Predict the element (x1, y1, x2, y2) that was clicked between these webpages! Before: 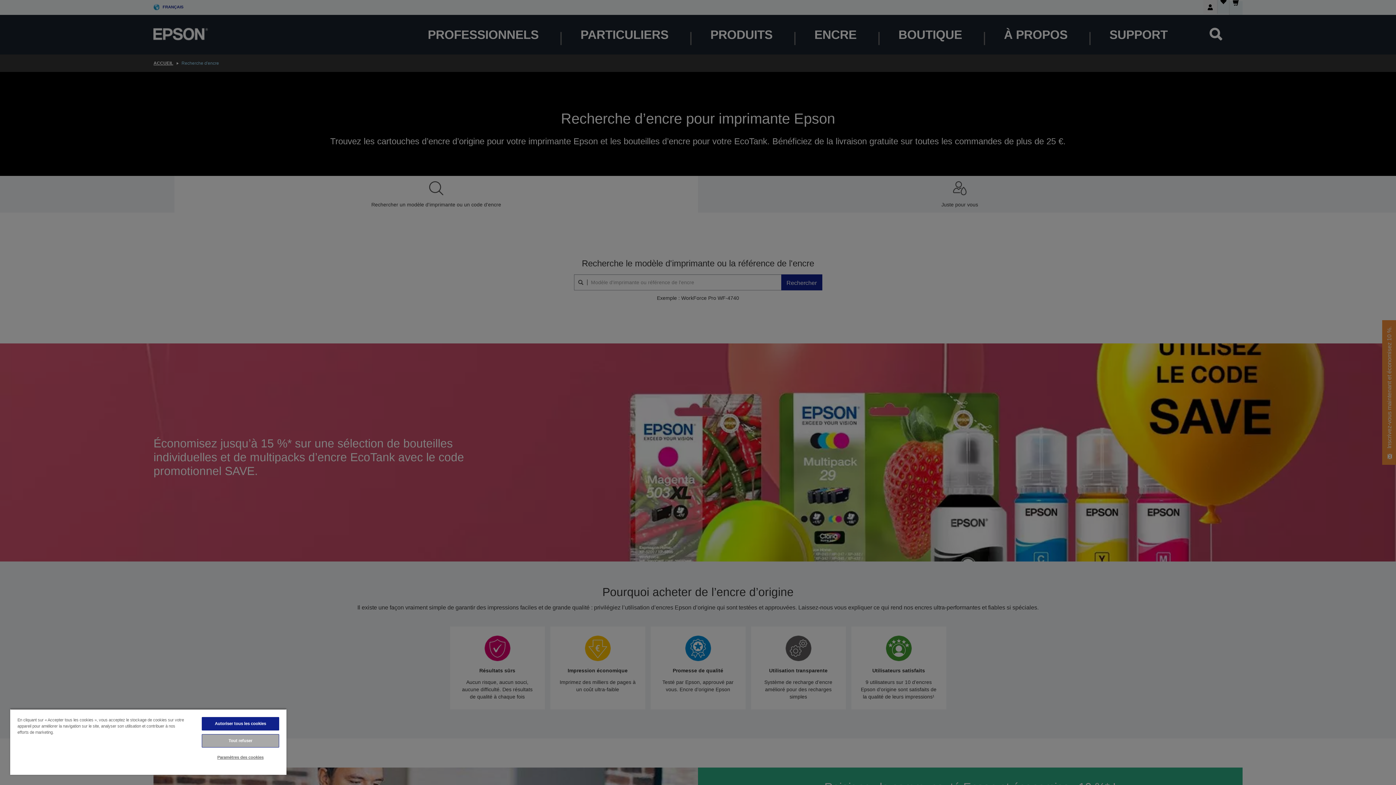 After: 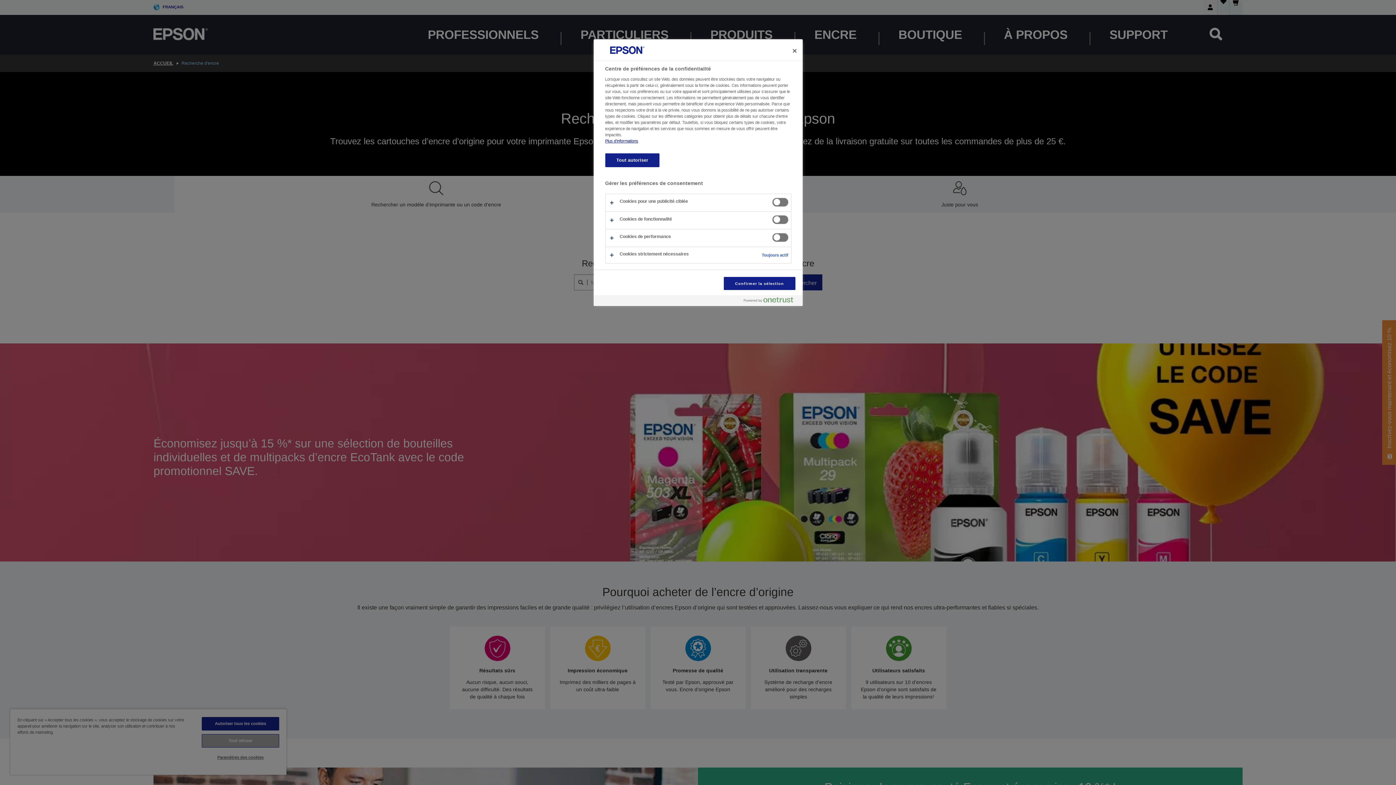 Action: bbox: (201, 751, 279, 764) label: Paramètres des cookies